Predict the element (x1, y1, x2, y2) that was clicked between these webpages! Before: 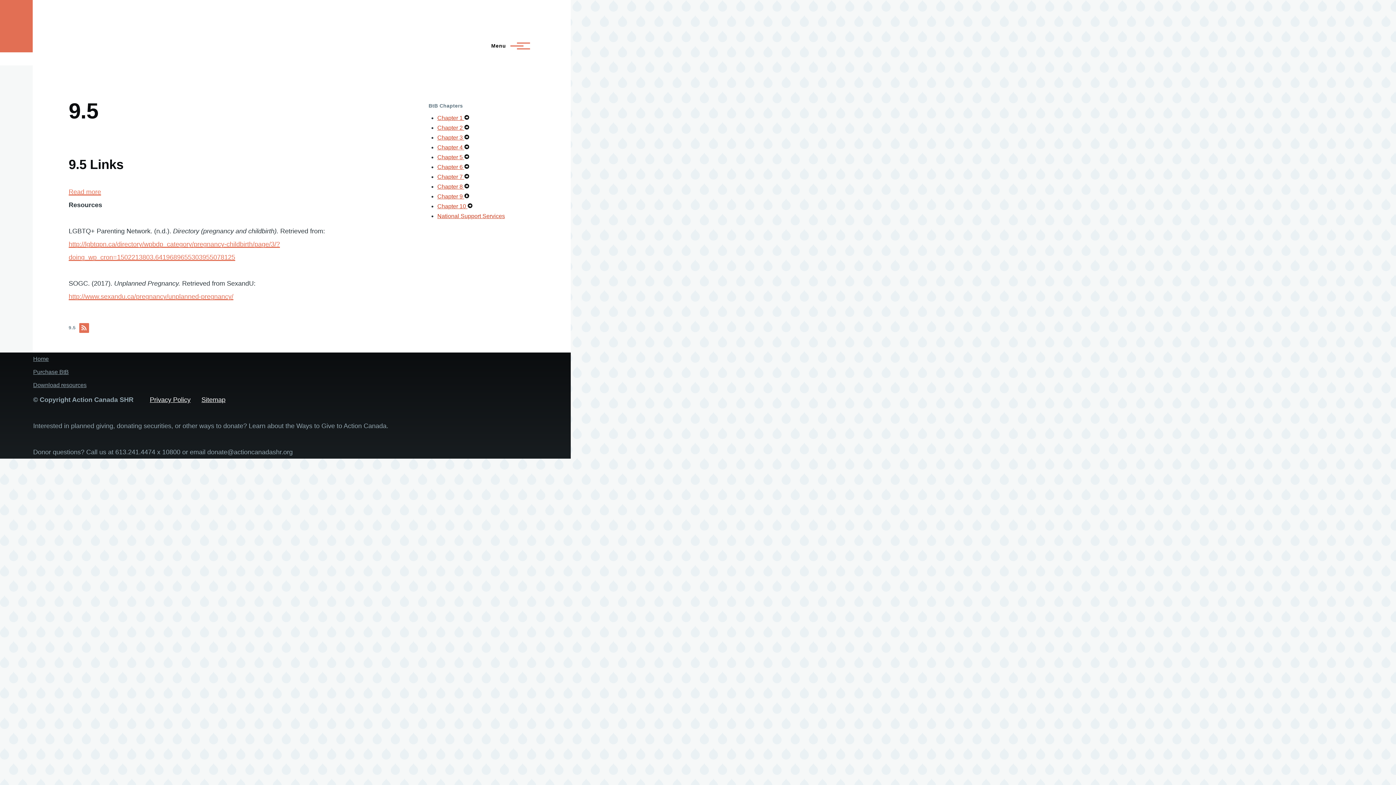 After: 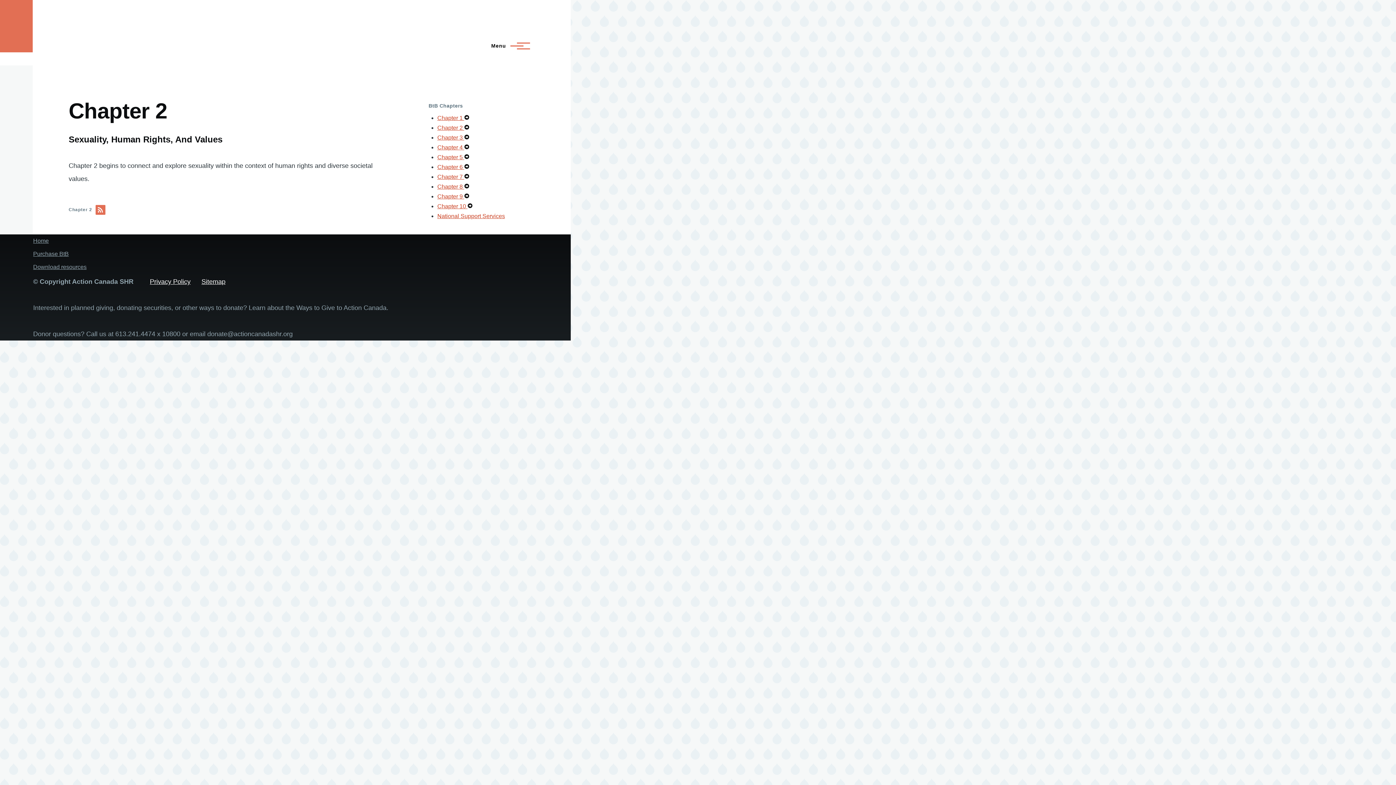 Action: bbox: (437, 124, 464, 130) label: Chapter 2 